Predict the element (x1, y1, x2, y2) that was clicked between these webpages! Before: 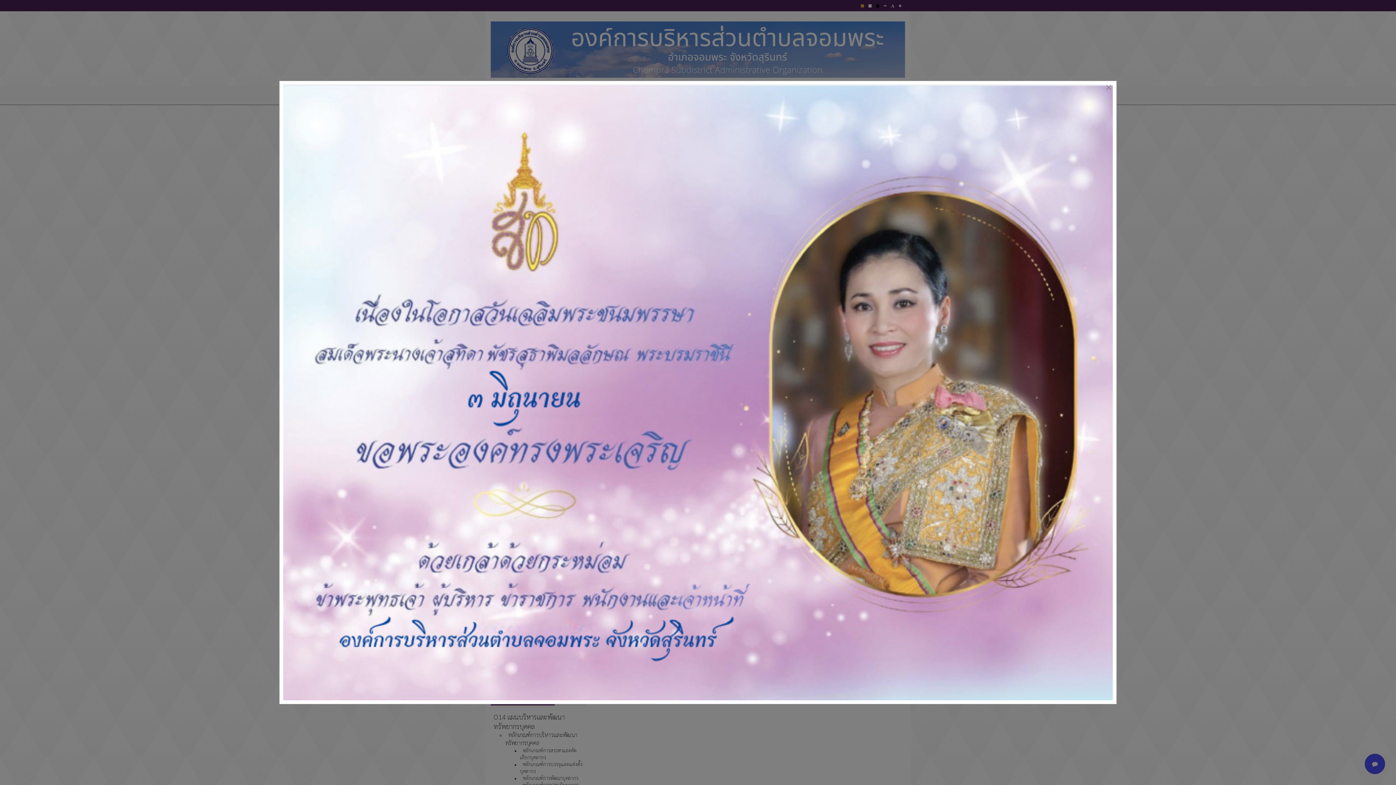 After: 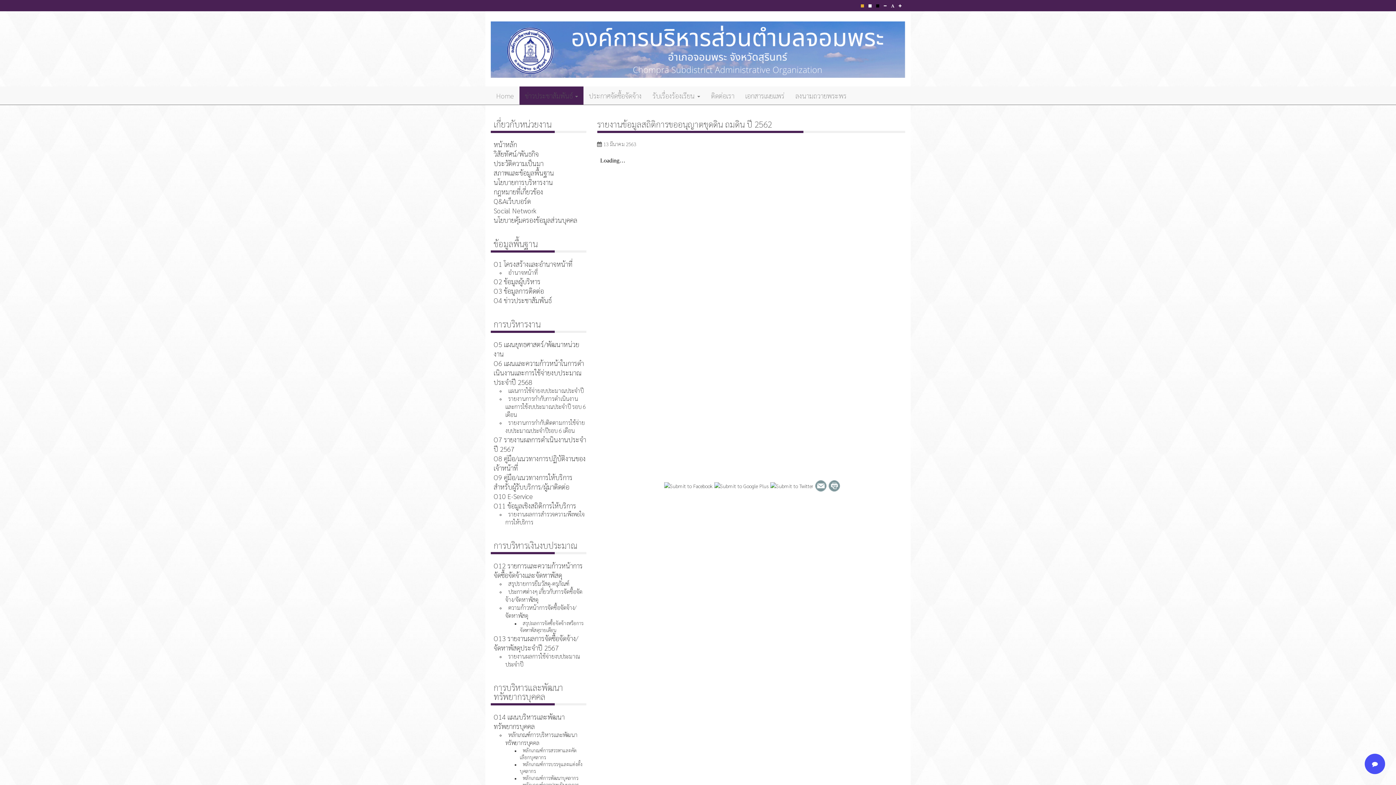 Action: label: Close bbox: (1101, 81, 1116, 94)